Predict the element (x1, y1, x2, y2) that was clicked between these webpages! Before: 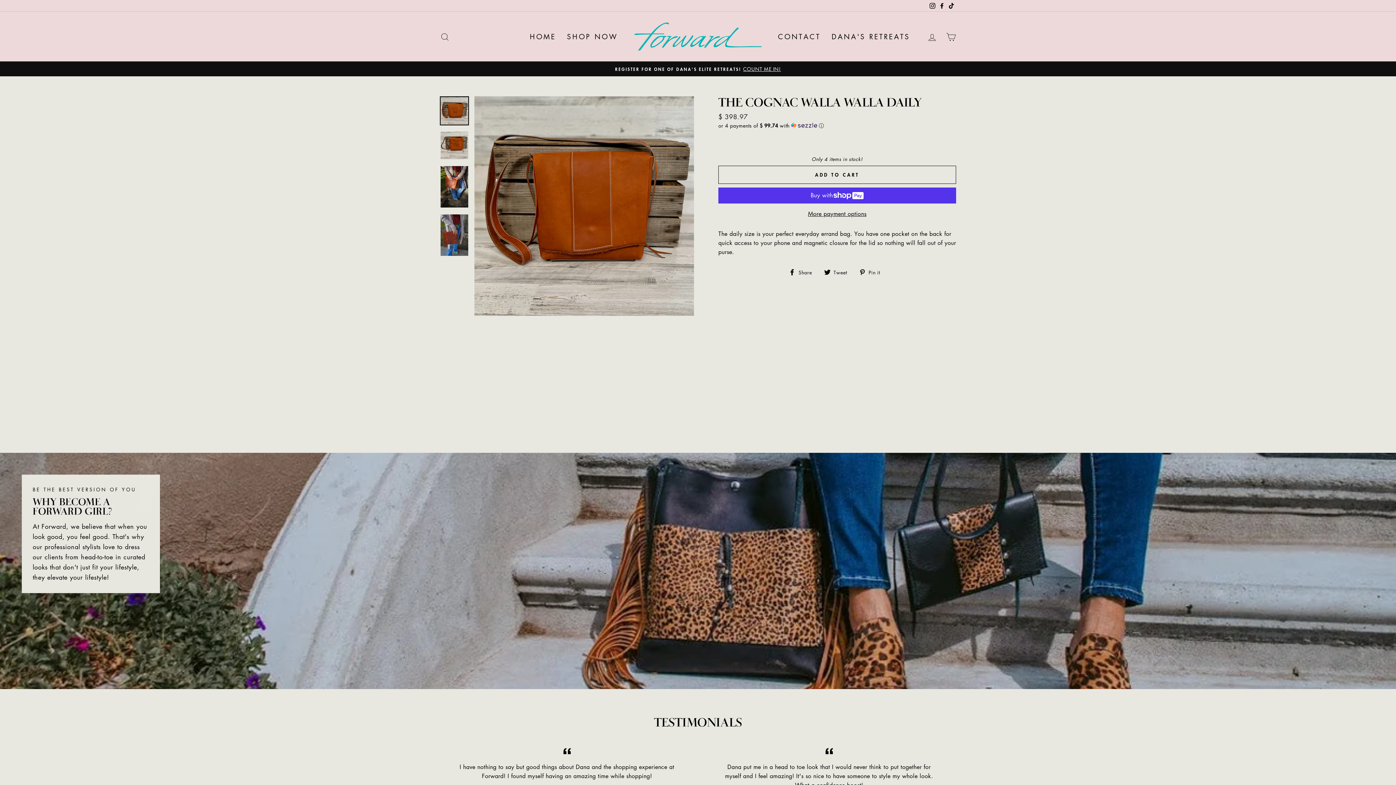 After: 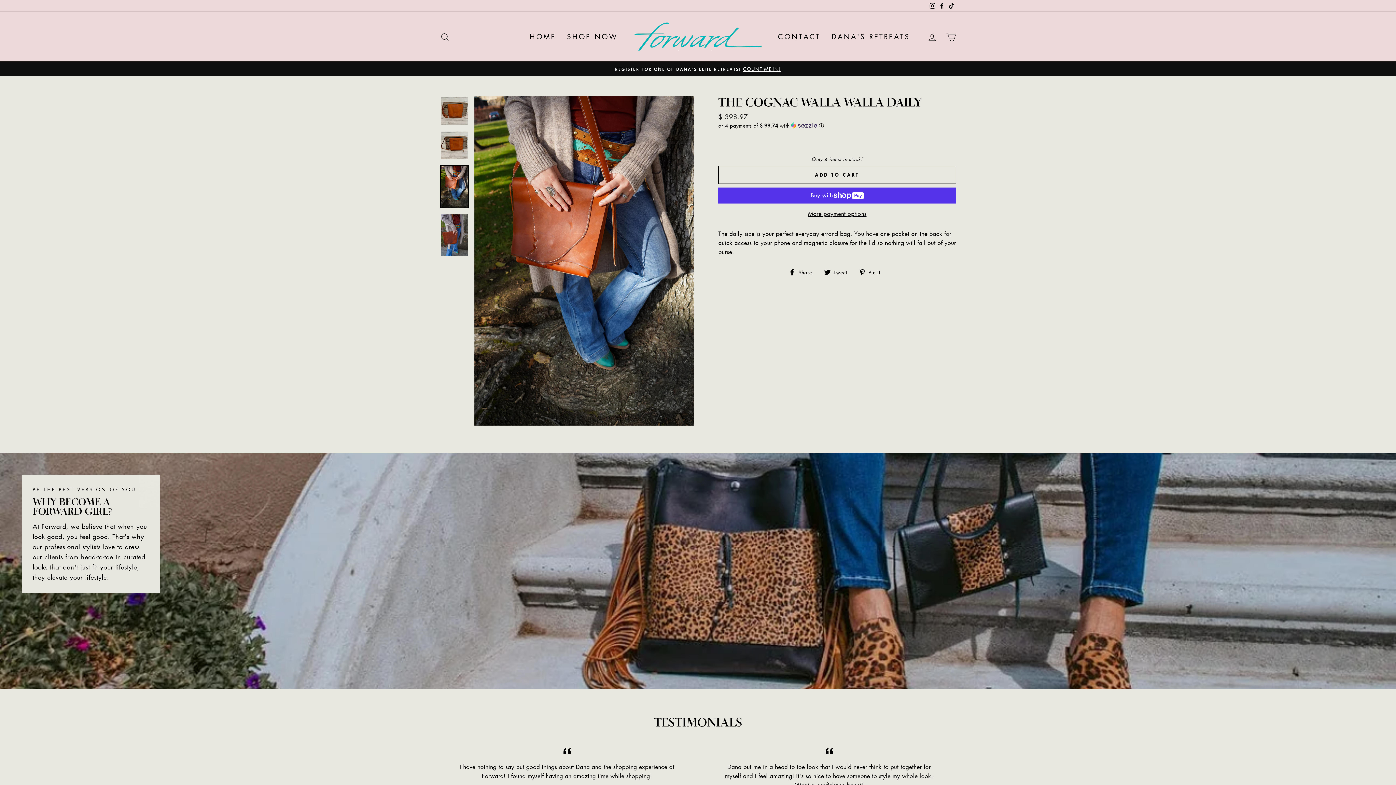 Action: bbox: (440, 166, 468, 207)